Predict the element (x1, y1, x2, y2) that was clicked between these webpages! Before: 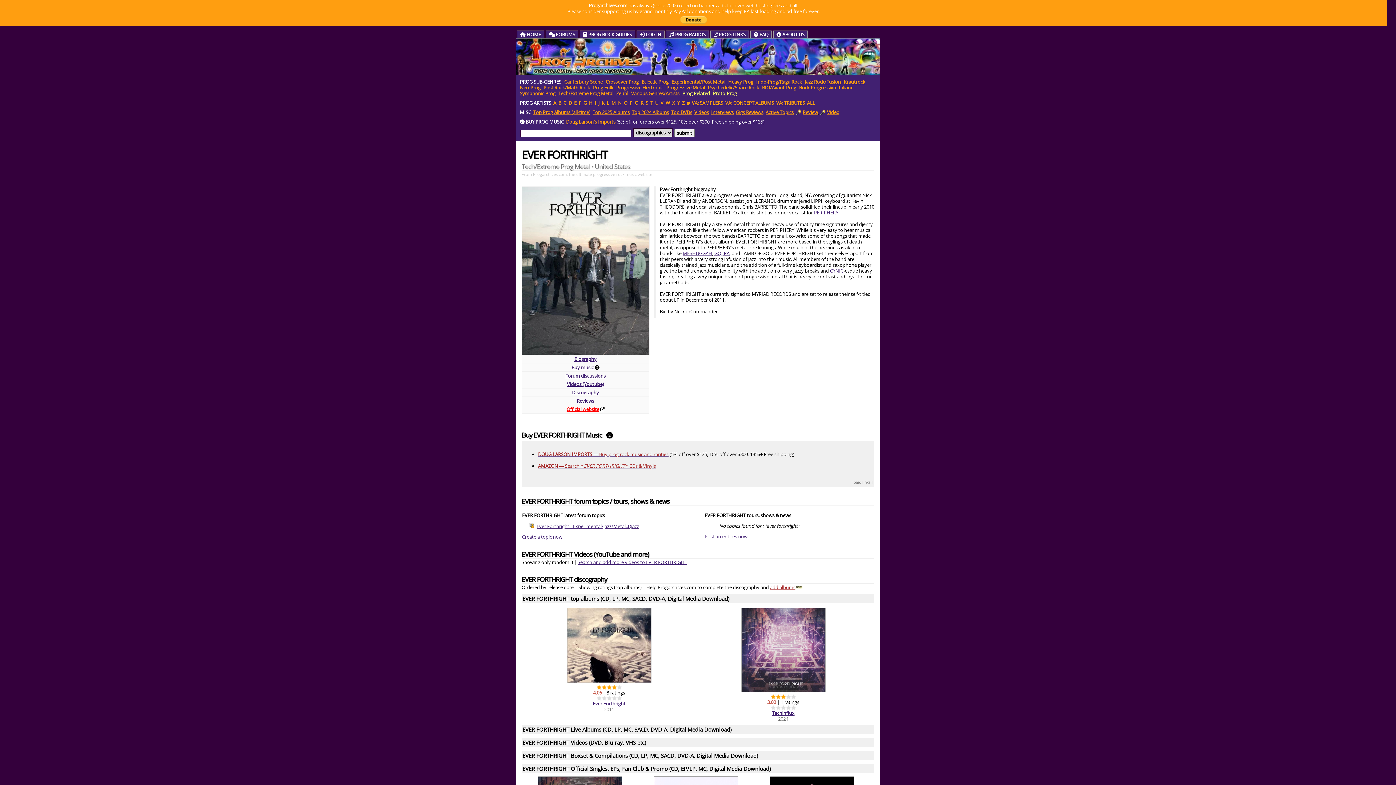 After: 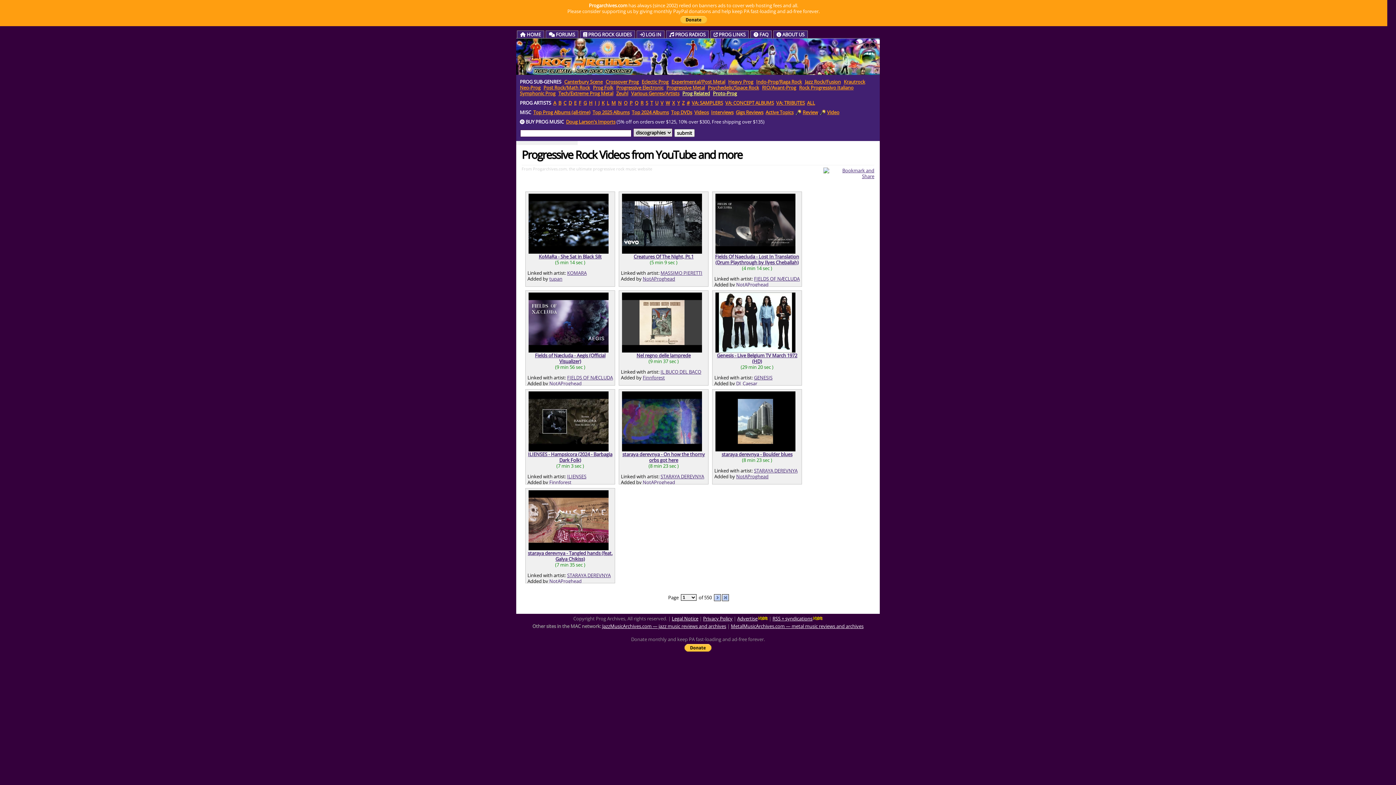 Action: label: Videos bbox: (694, 109, 709, 115)